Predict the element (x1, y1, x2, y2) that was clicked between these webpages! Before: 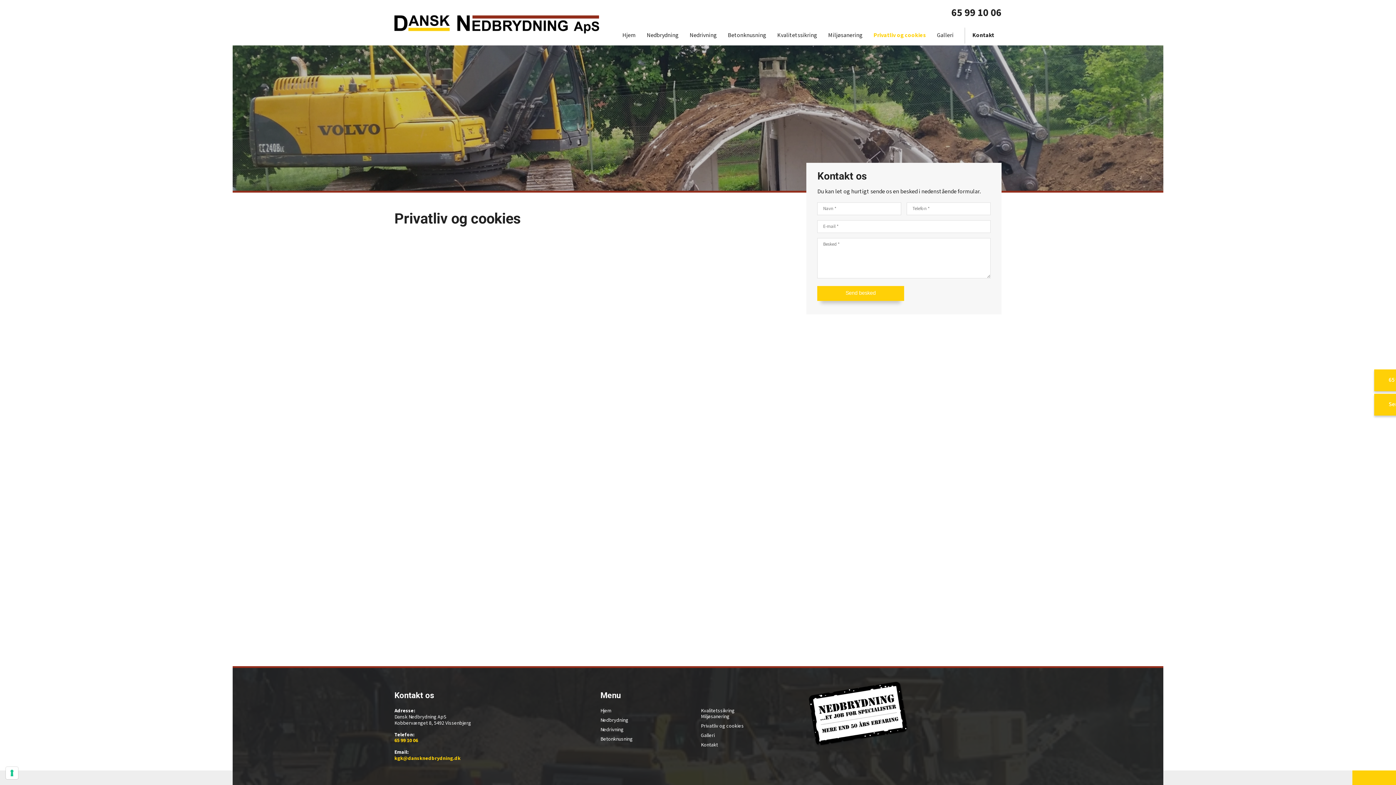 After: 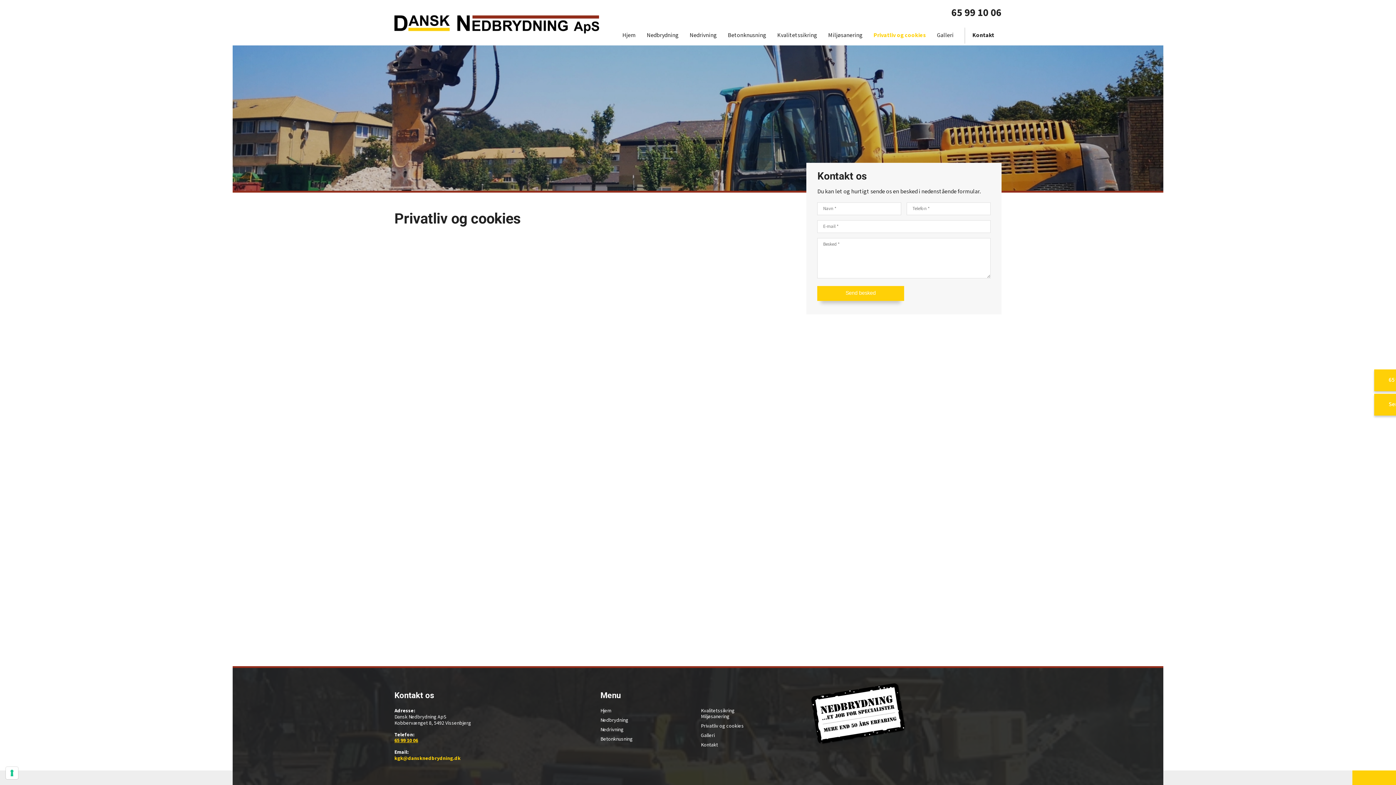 Action: bbox: (394, 738, 418, 744) label: 65 99 10 06